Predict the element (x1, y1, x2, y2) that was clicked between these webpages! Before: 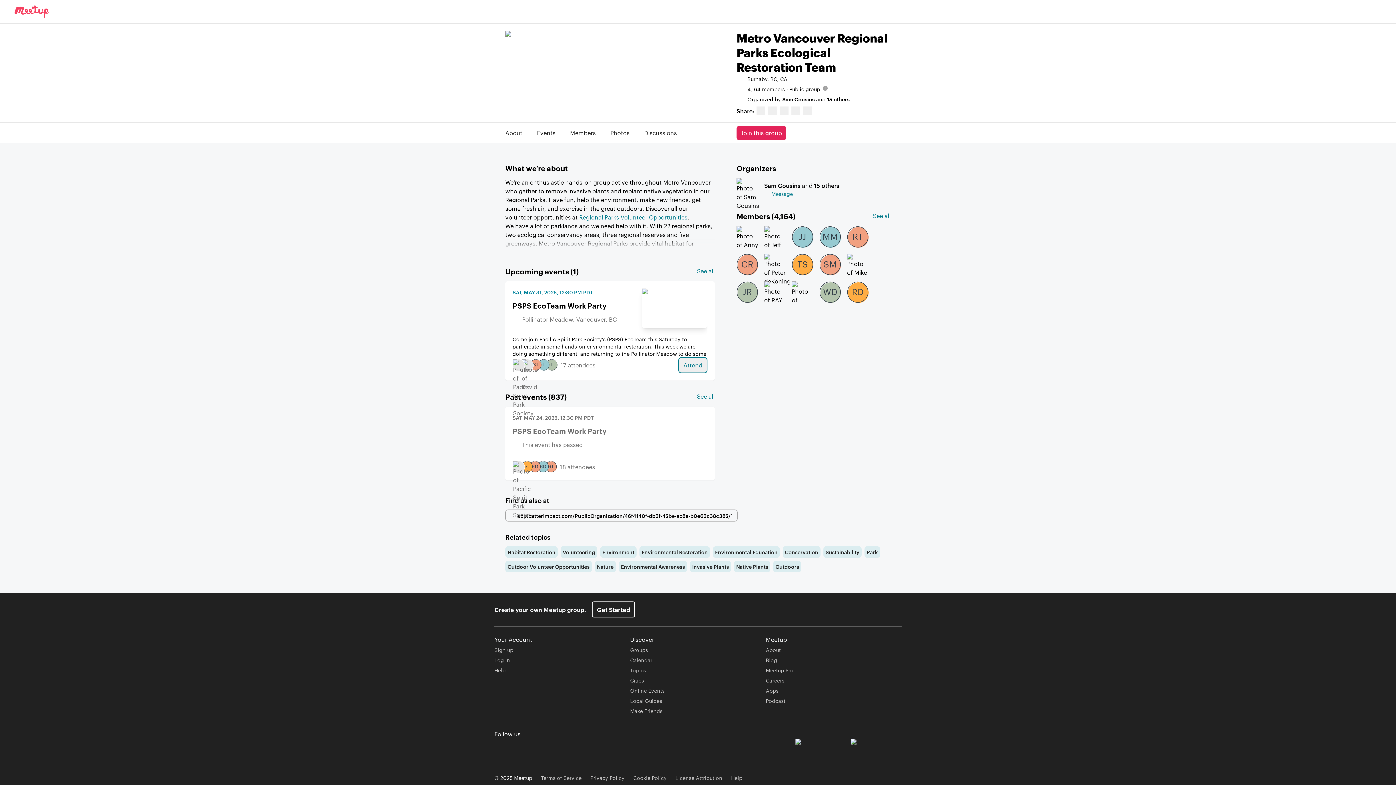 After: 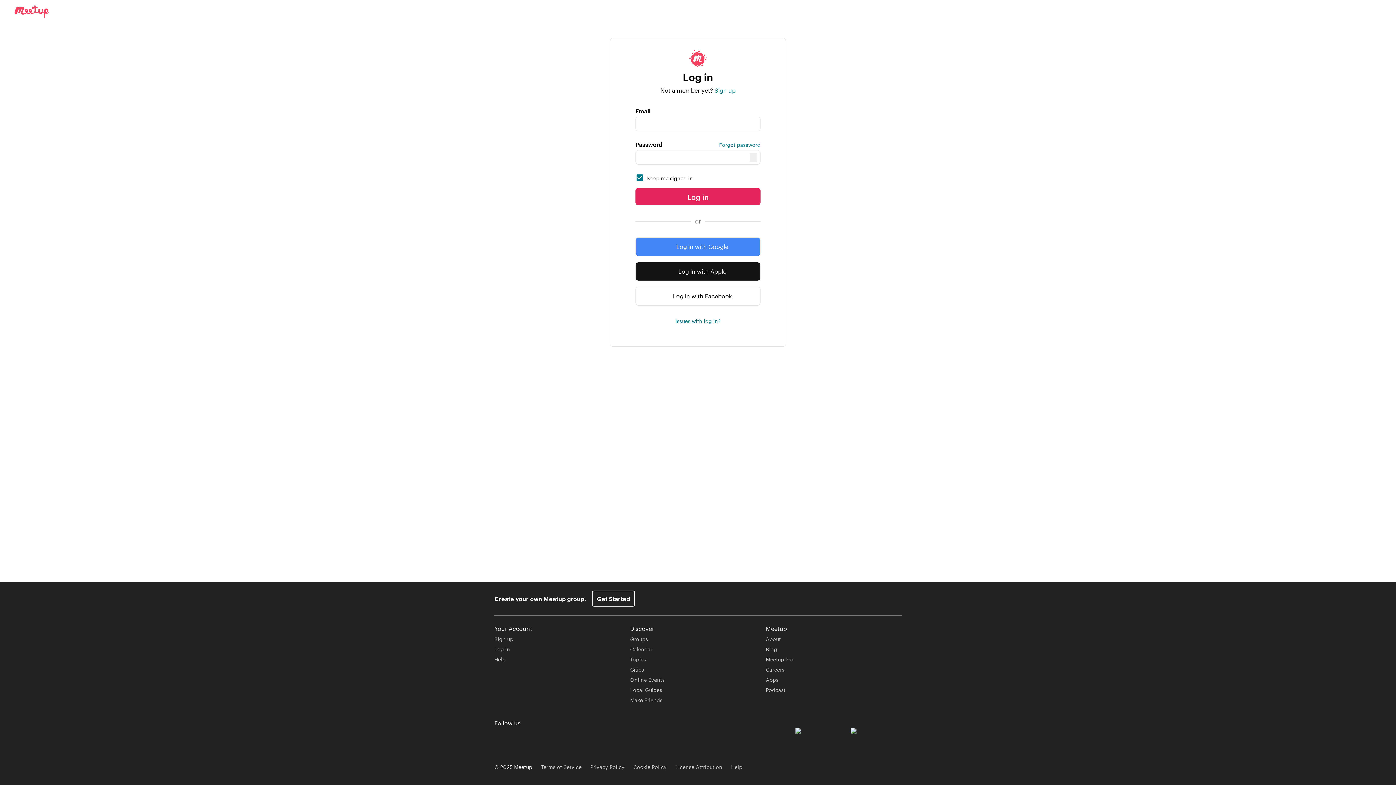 Action: bbox: (494, 656, 510, 664) label: Log in